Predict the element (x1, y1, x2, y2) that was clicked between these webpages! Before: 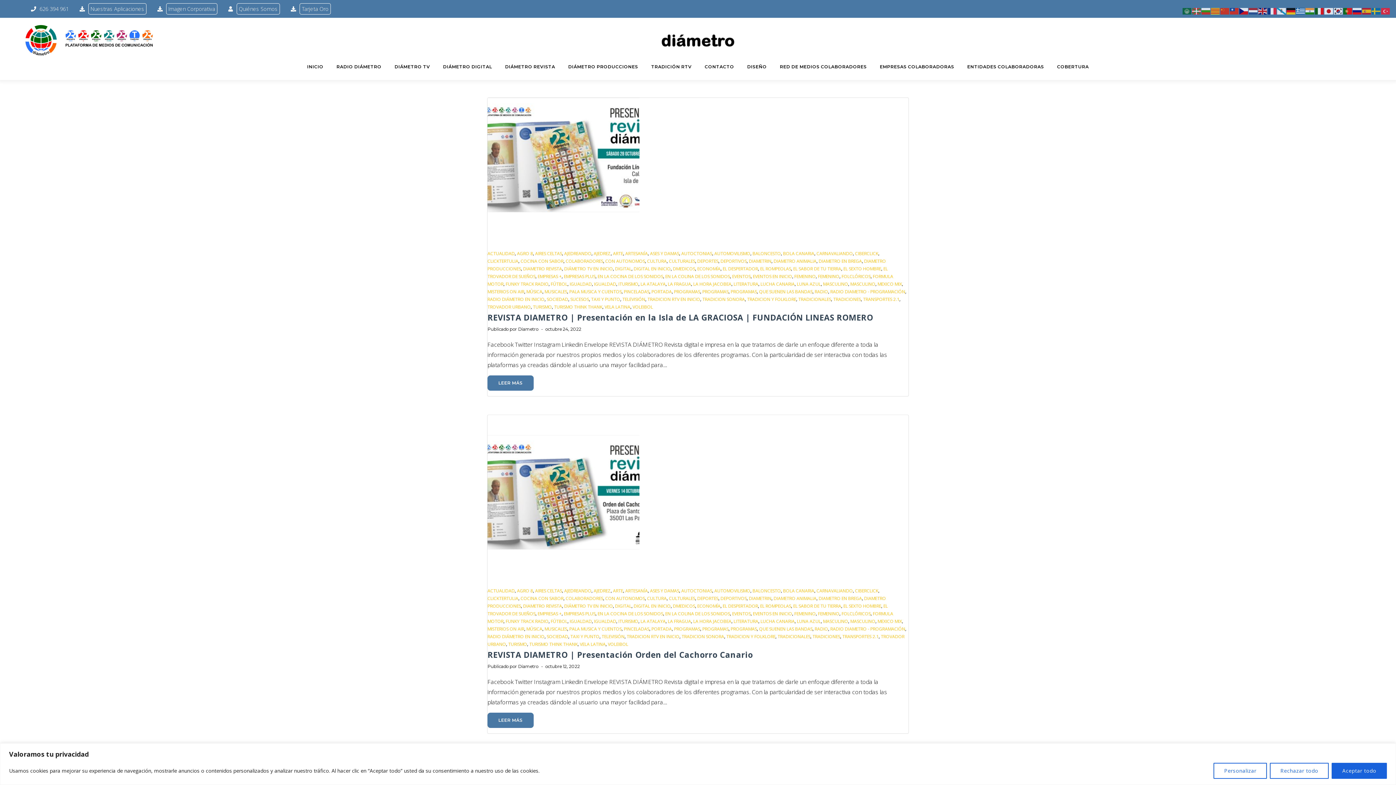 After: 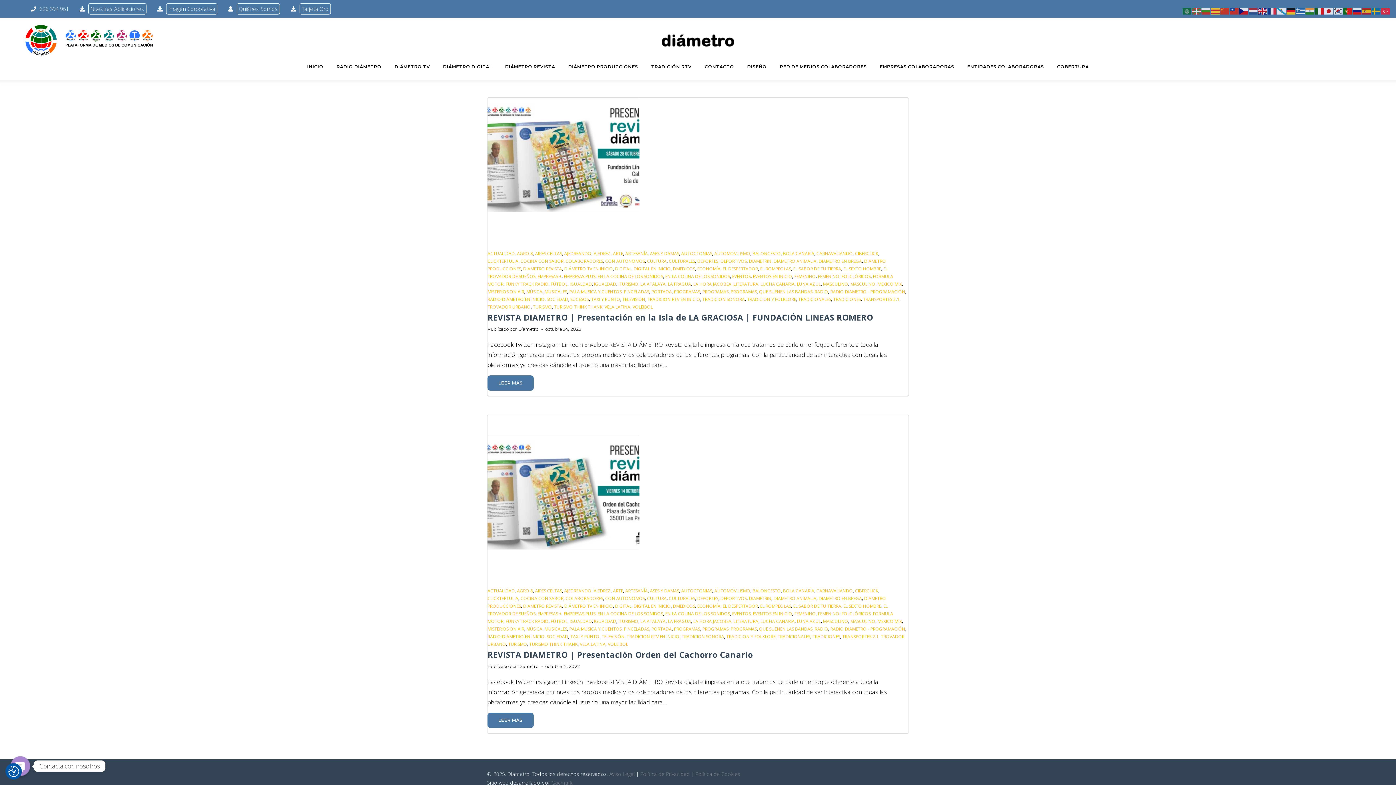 Action: bbox: (1270, 763, 1329, 779) label: Rechazar todo